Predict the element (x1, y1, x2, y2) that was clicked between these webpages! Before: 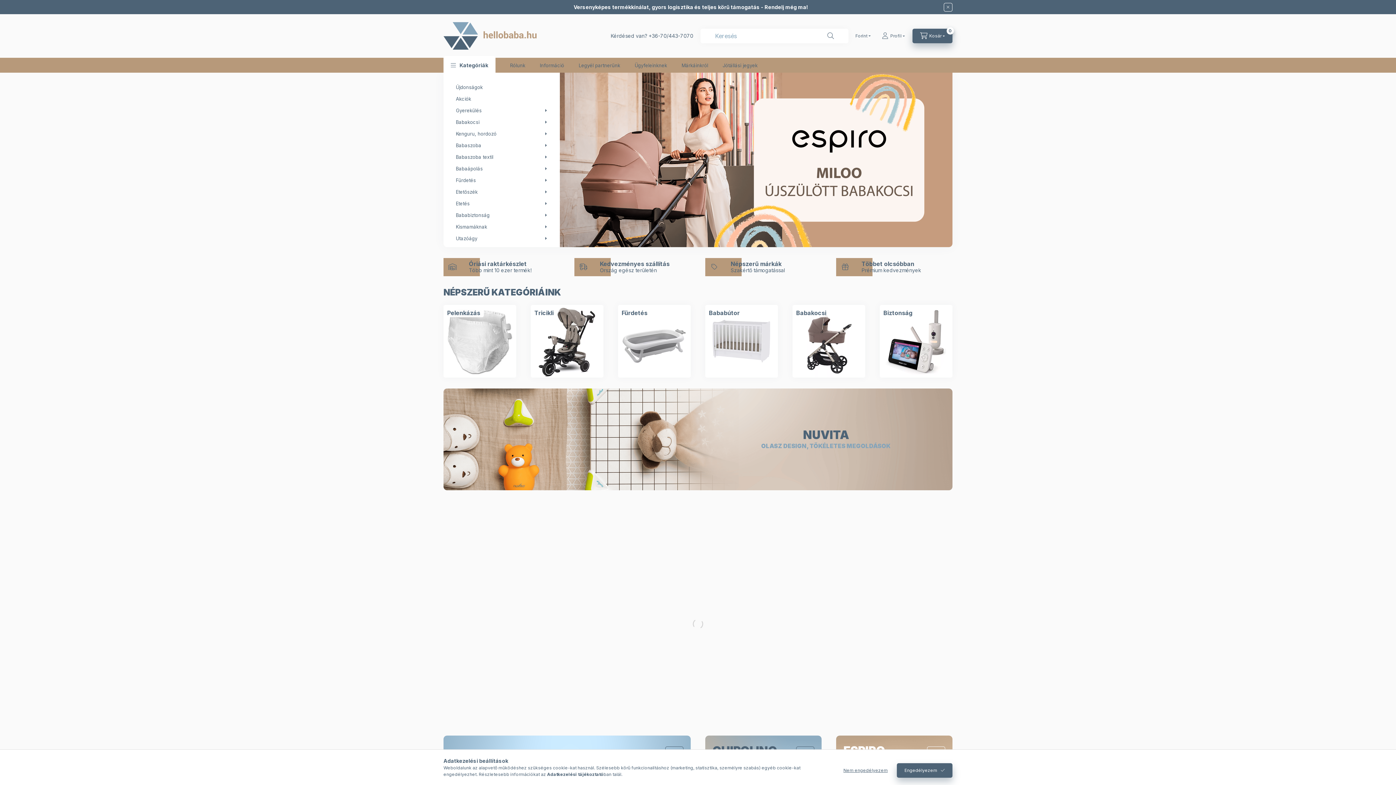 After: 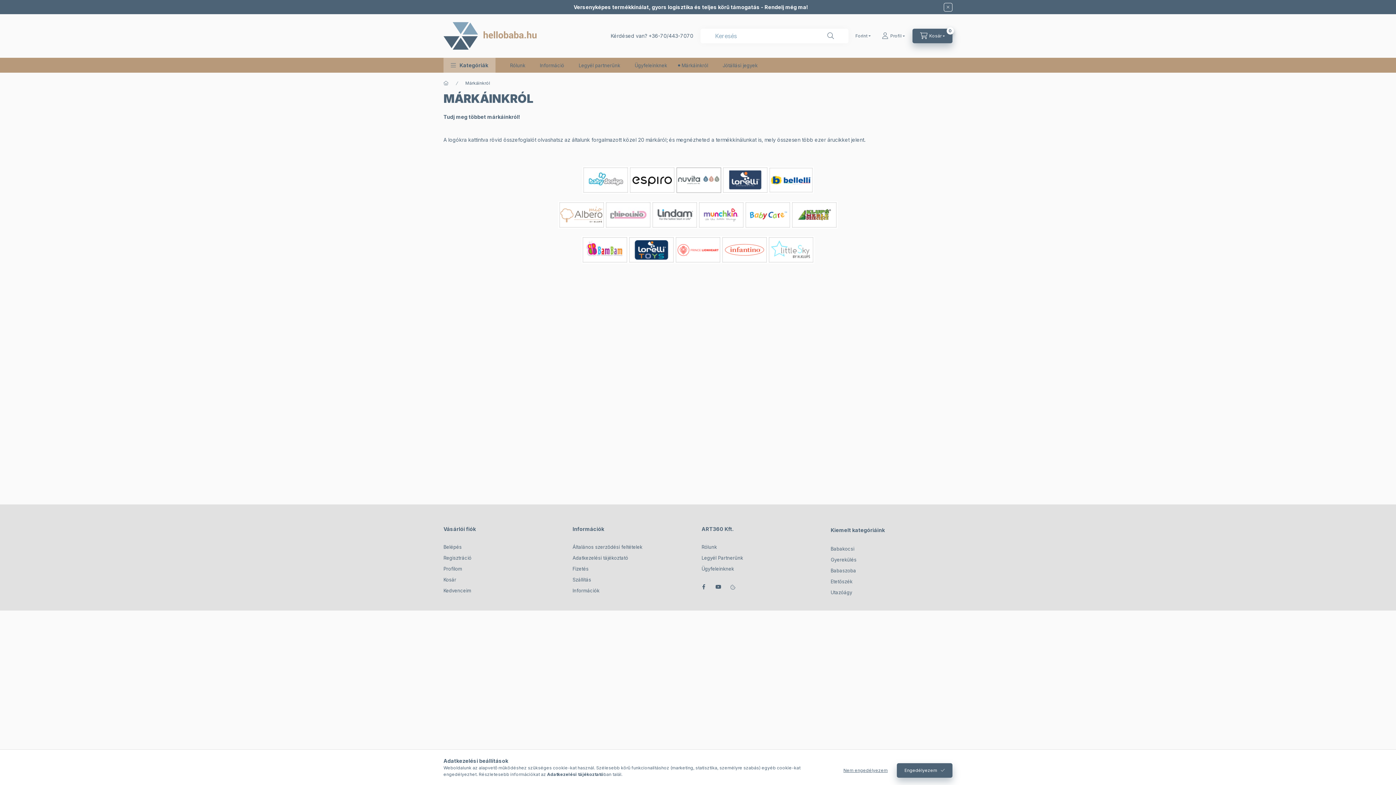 Action: label: Márkáinkról bbox: (674, 57, 715, 72)